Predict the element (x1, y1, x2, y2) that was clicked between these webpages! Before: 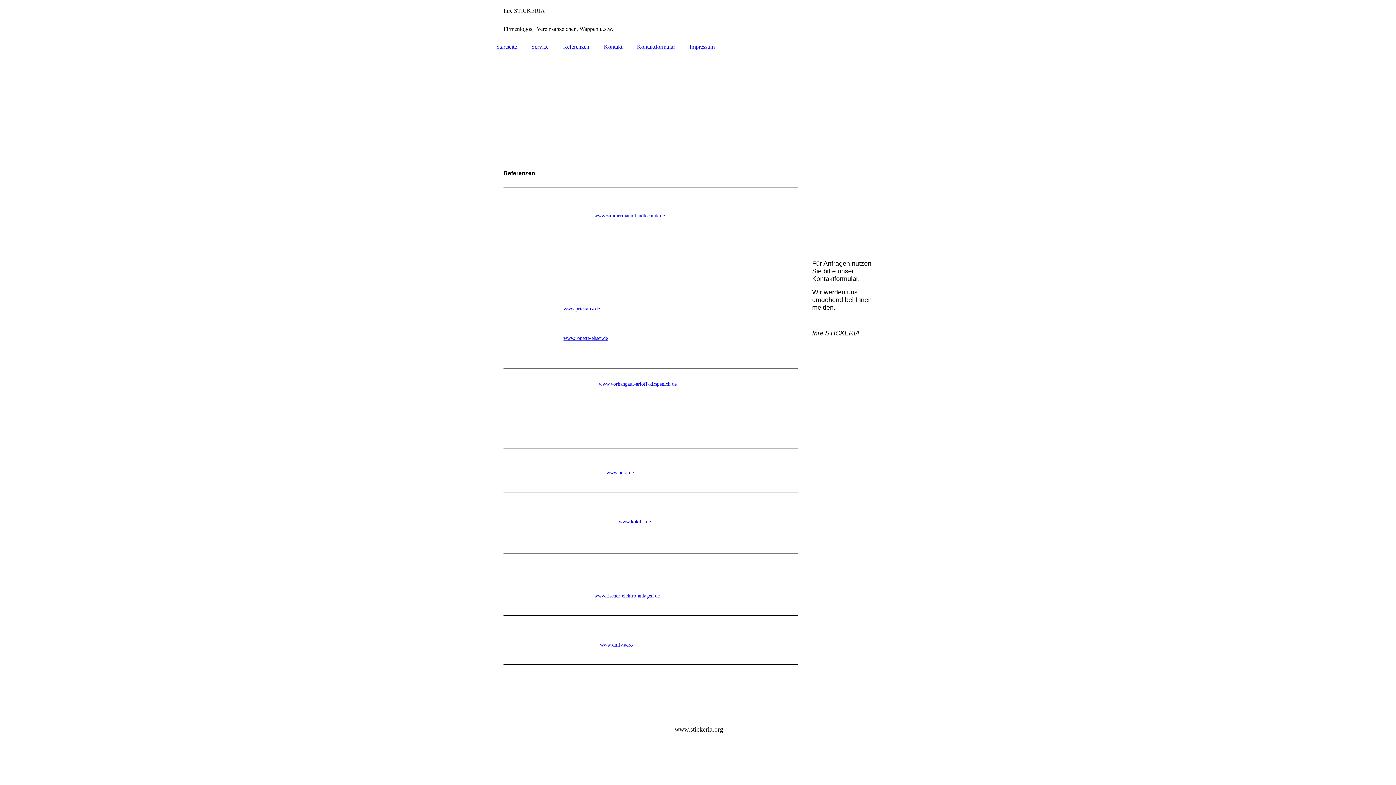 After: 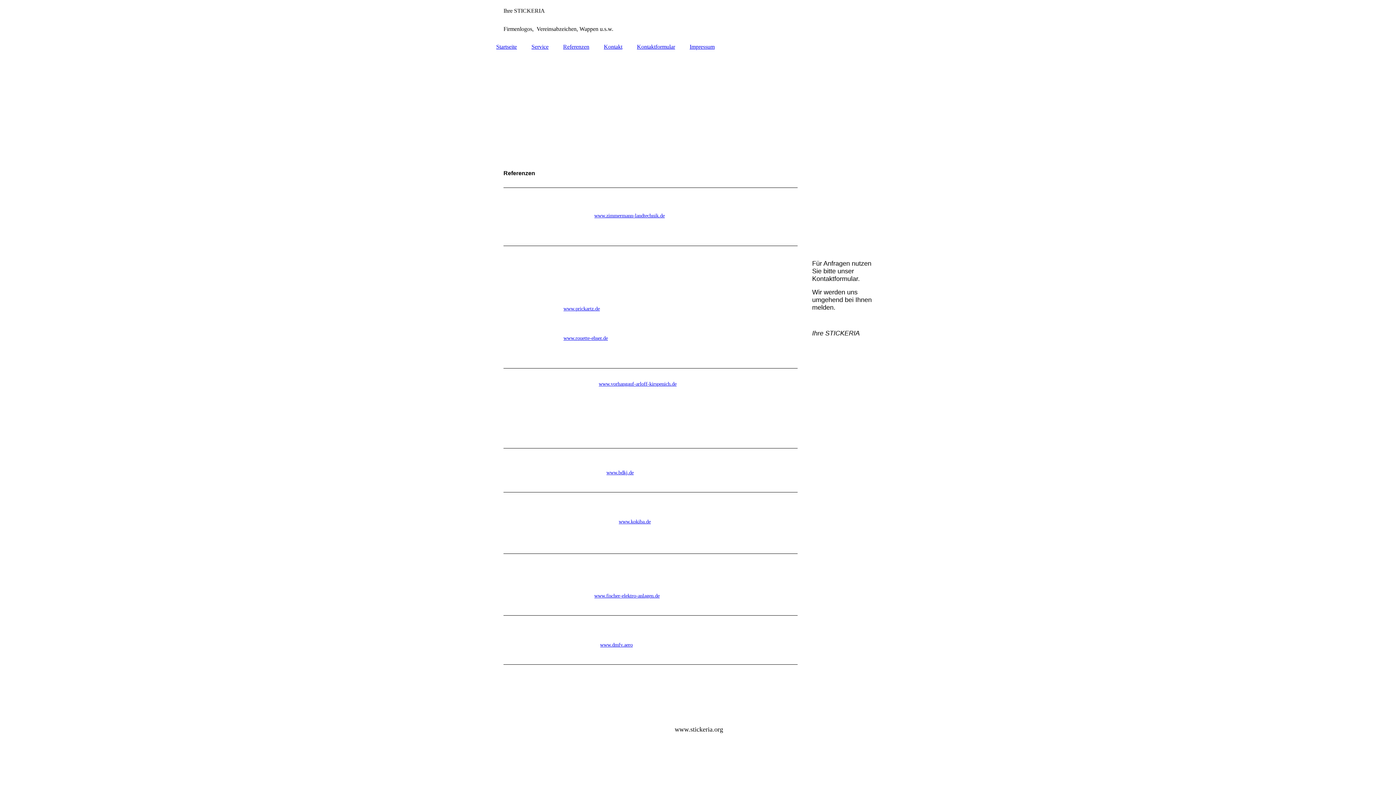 Action: label: www.prickartz.de bbox: (563, 305, 737, 312)